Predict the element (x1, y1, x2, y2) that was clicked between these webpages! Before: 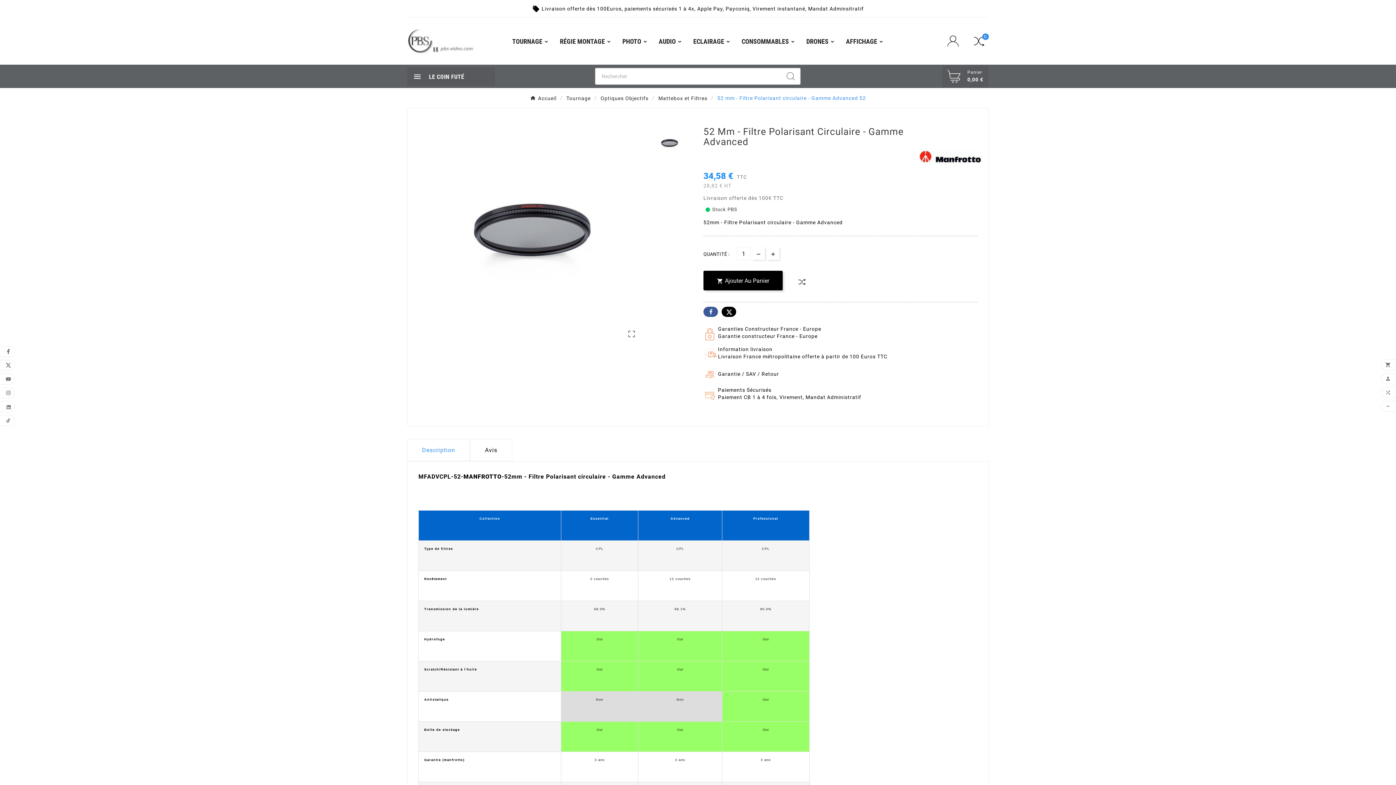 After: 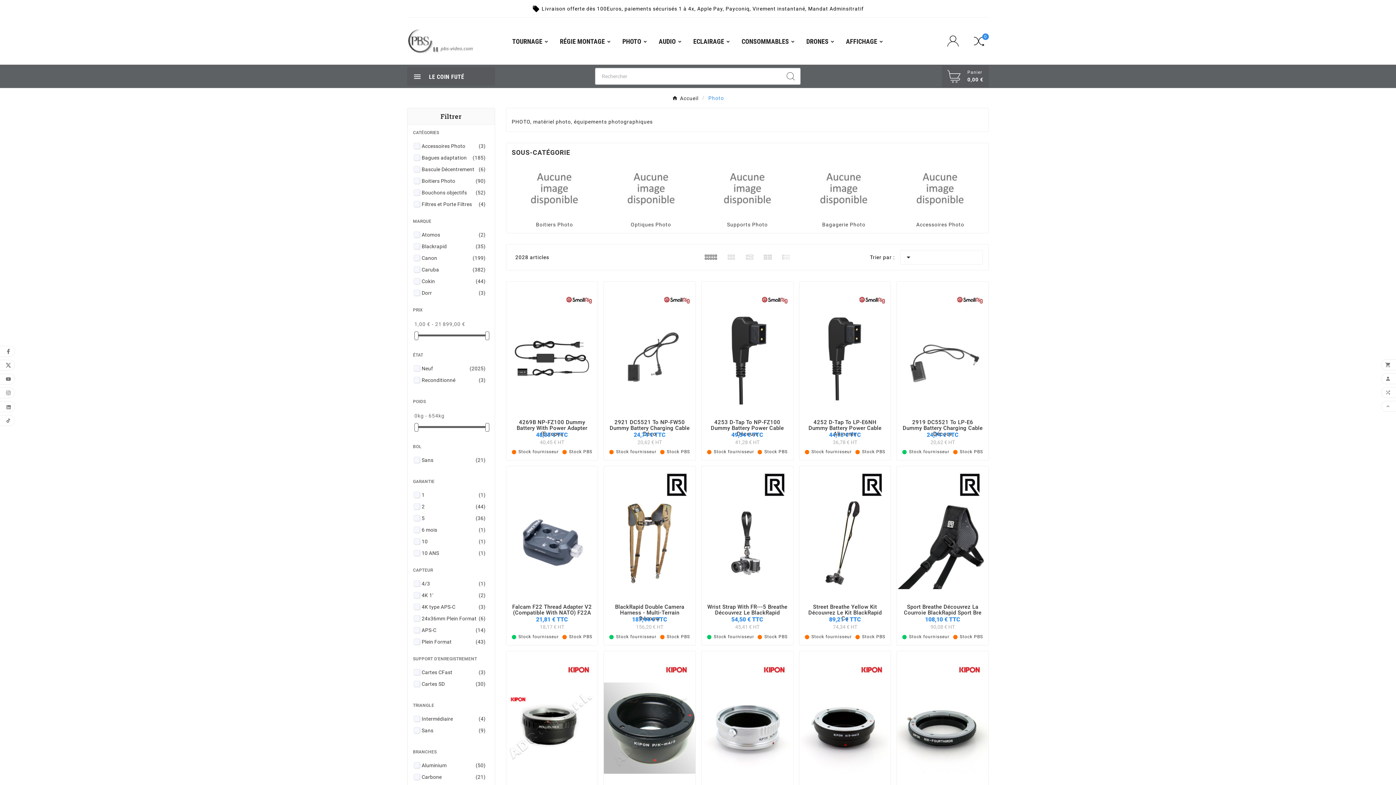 Action: label: PHOTO bbox: (617, 30, 653, 51)